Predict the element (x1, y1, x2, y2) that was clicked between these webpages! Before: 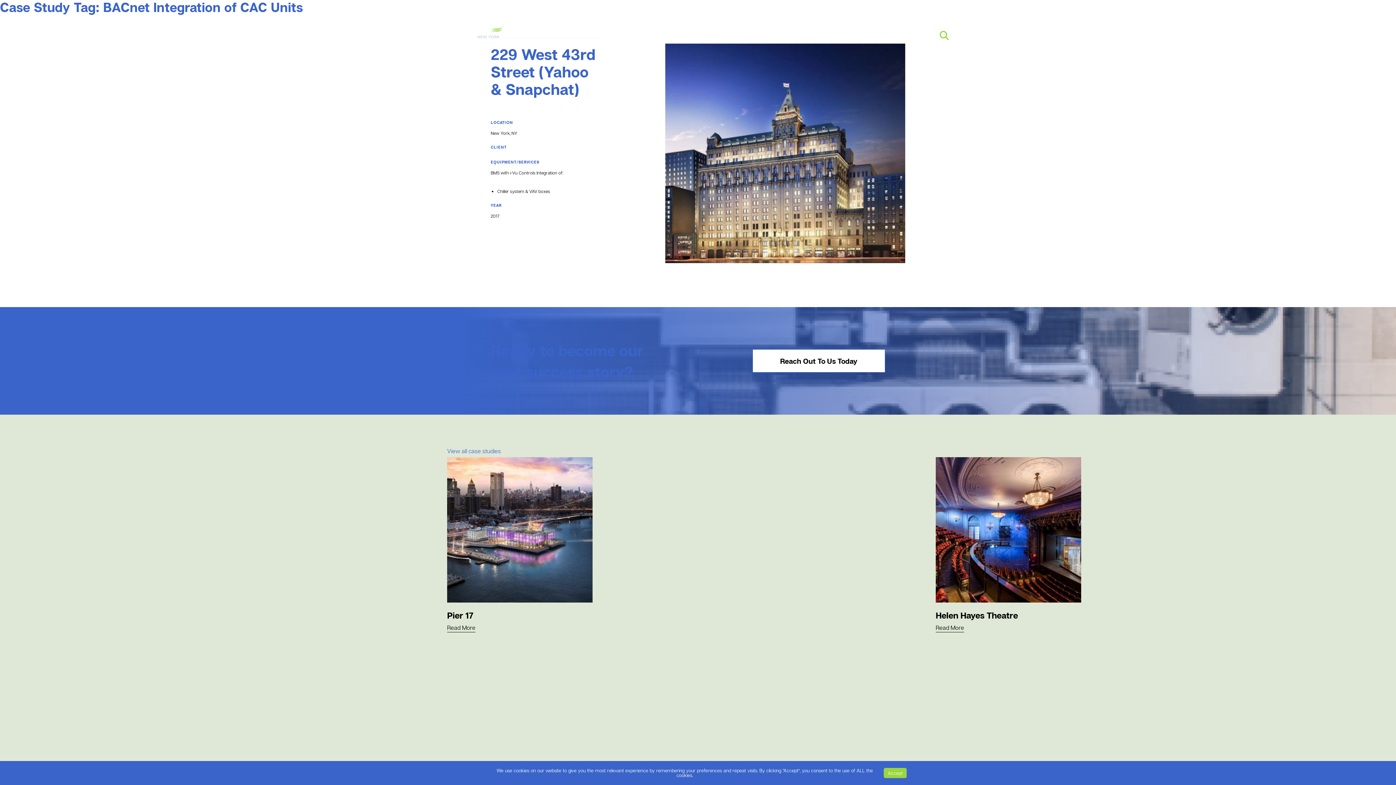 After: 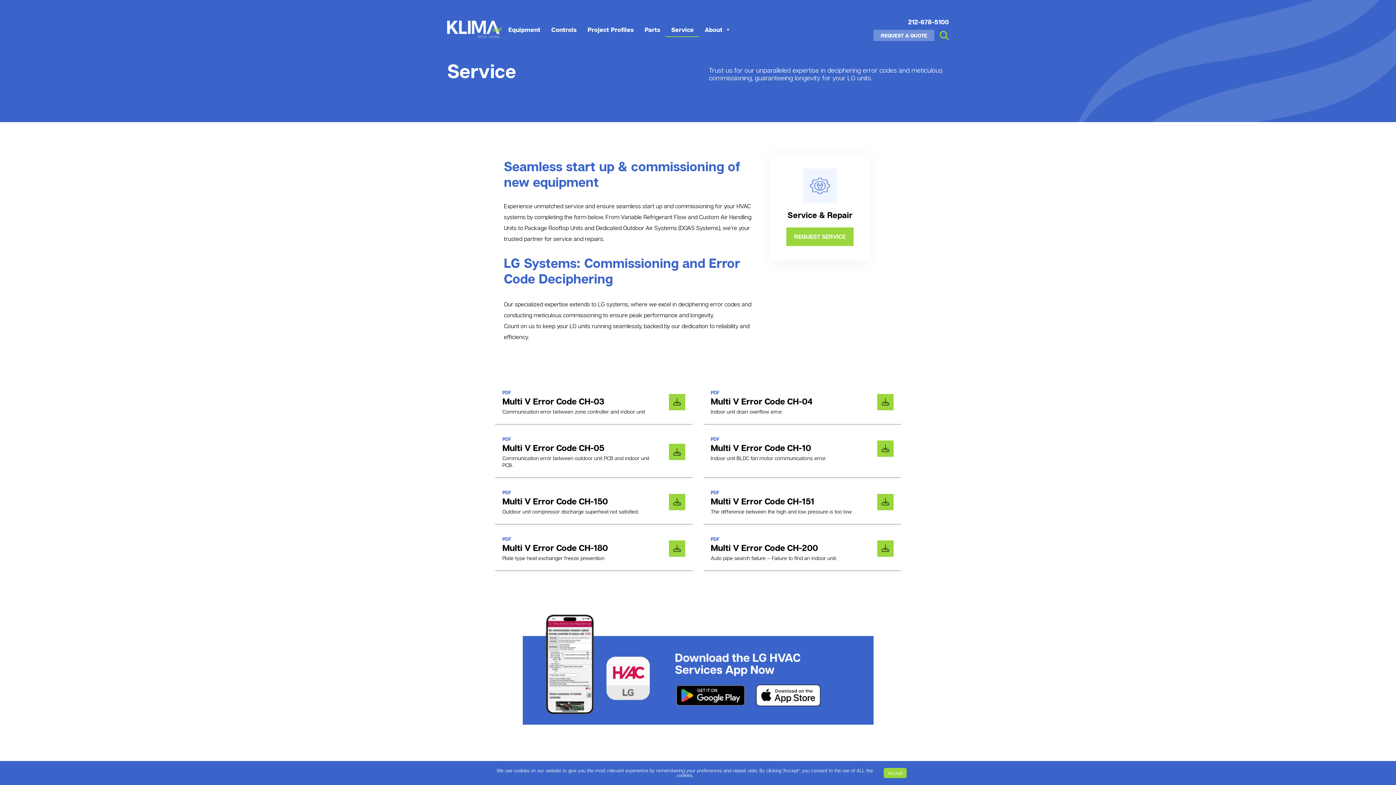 Action: label: Service bbox: (665, 22, 699, 36)